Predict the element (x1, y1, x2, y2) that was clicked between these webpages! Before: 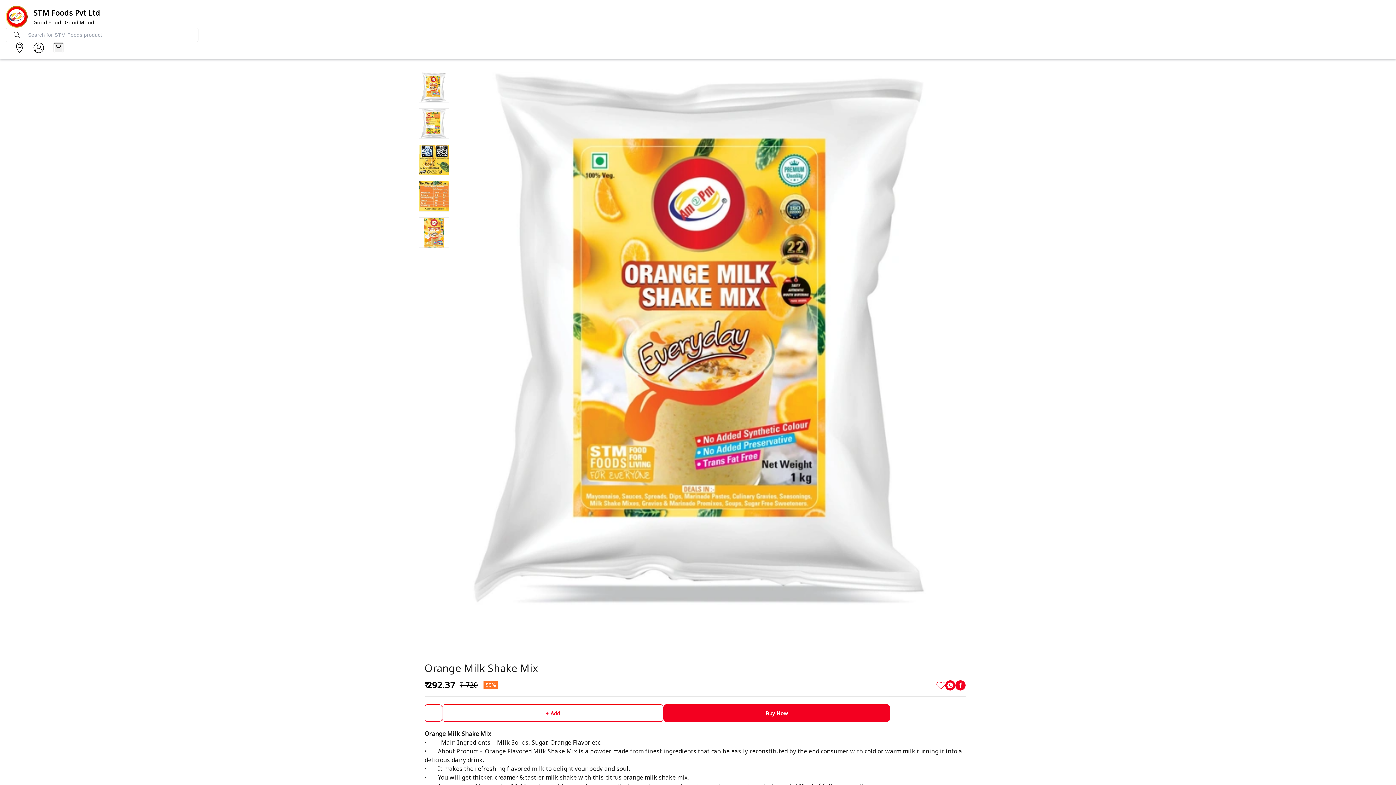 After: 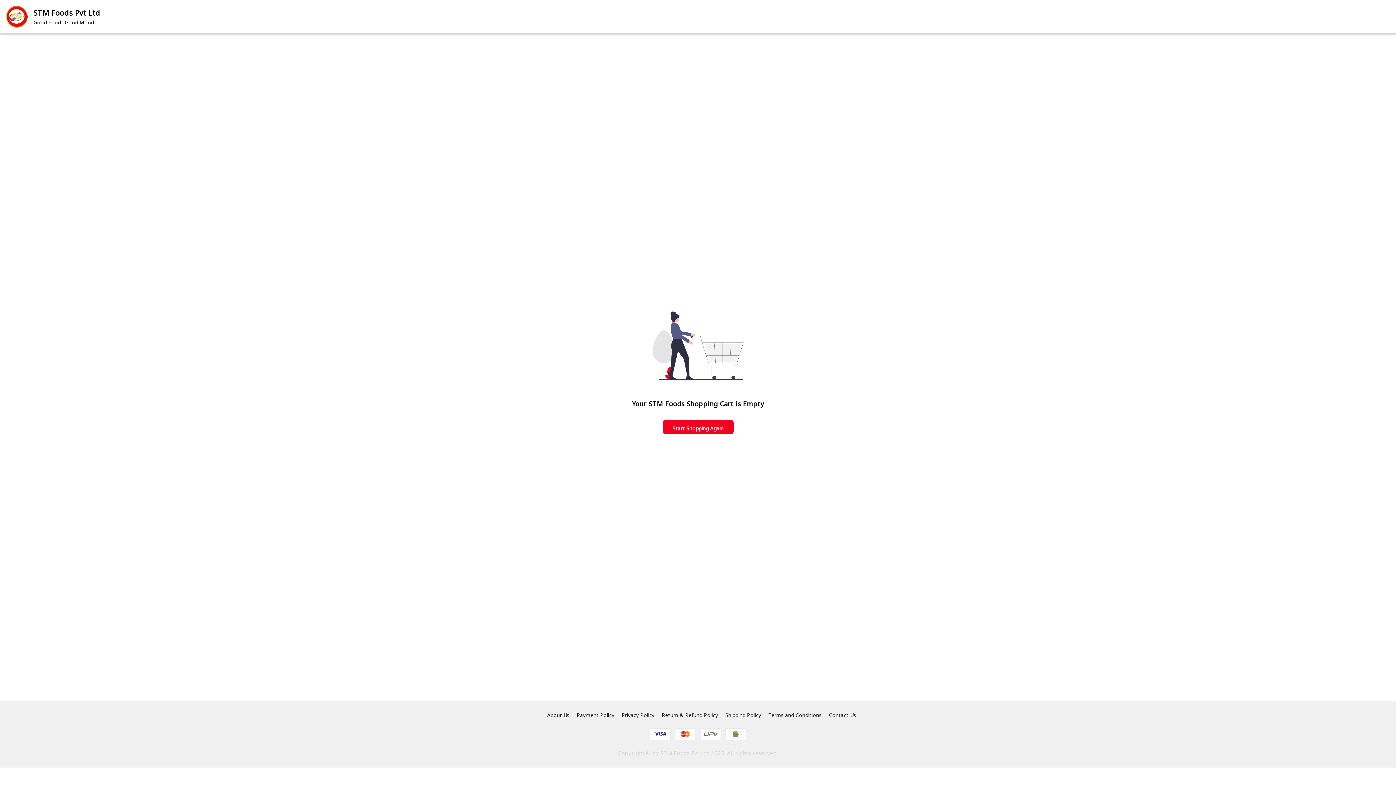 Action: bbox: (52, 42, 64, 53)